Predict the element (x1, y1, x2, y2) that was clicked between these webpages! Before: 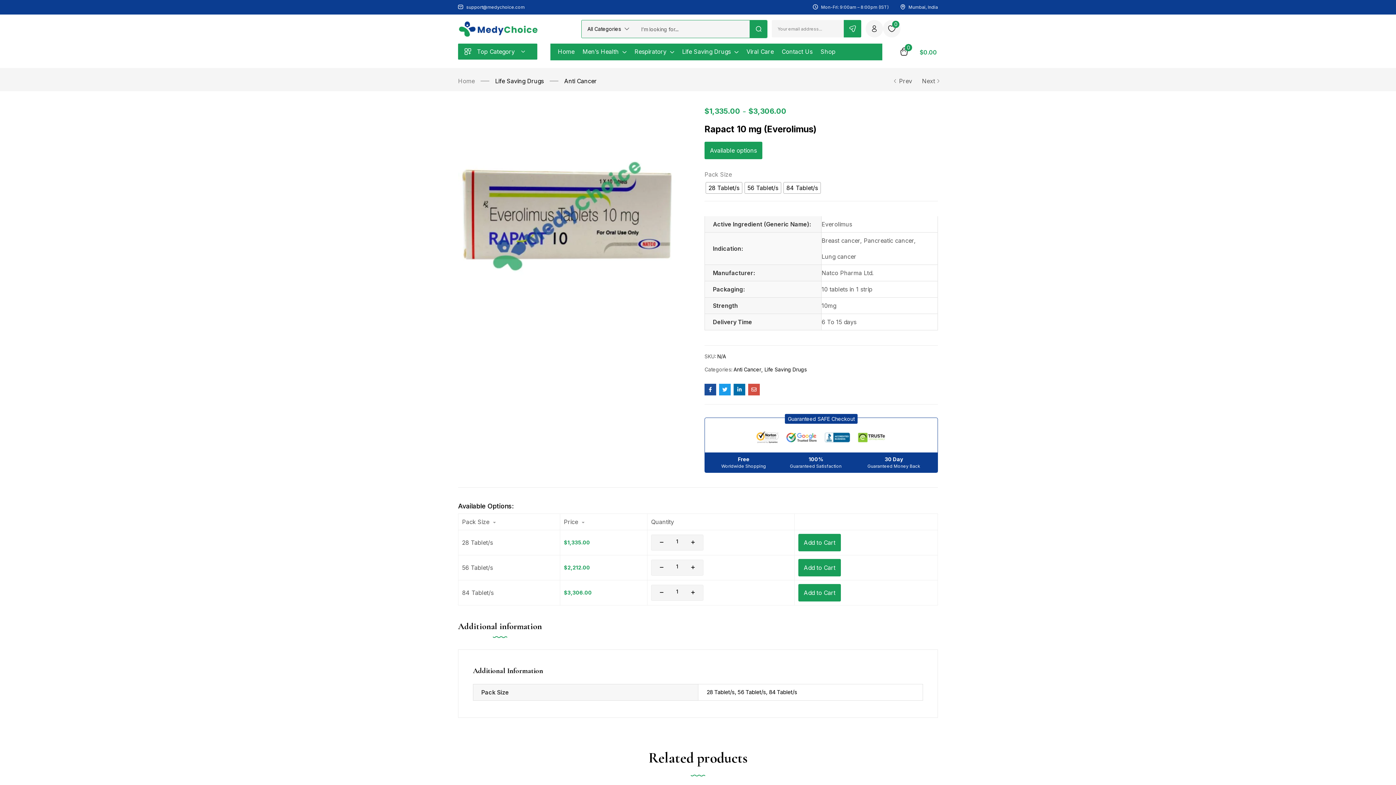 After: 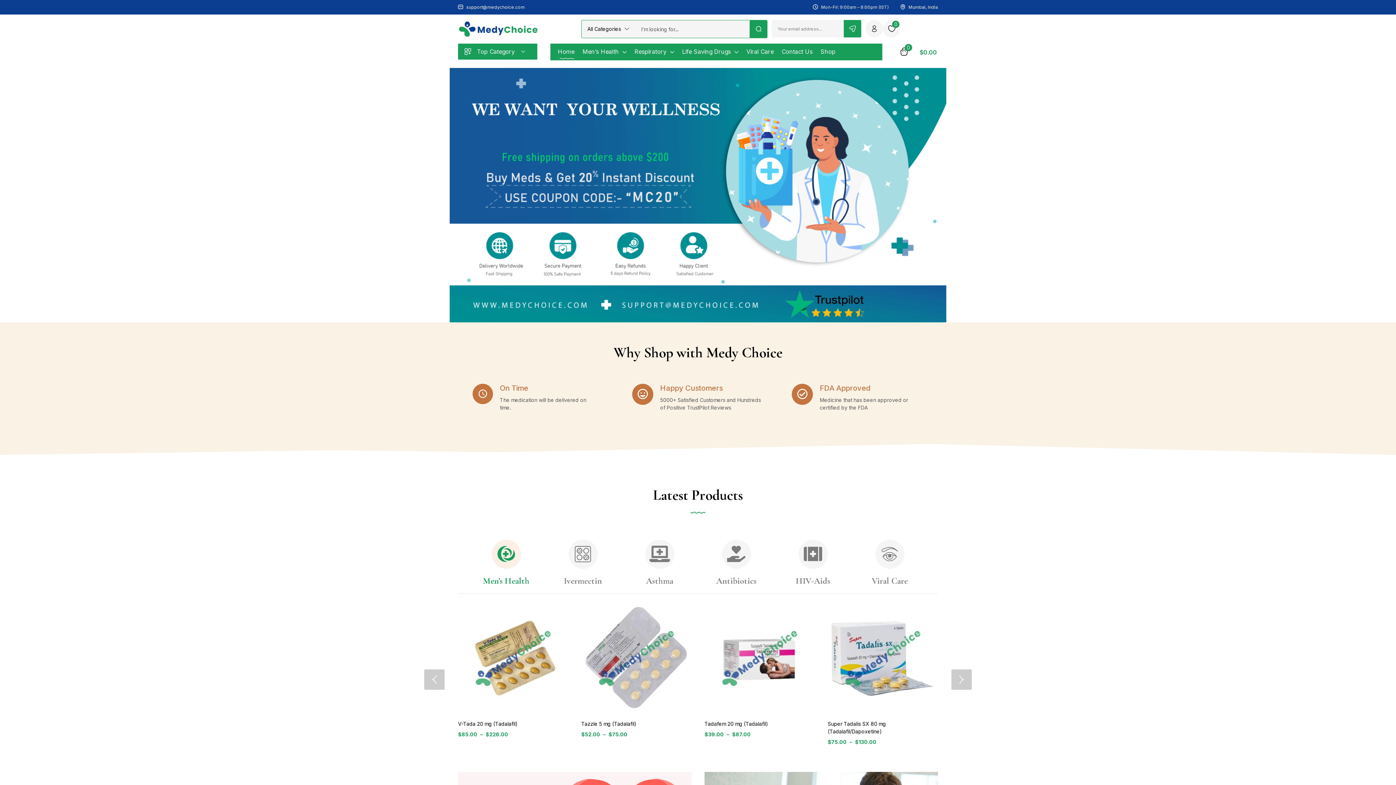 Action: label: Home bbox: (458, 77, 474, 84)